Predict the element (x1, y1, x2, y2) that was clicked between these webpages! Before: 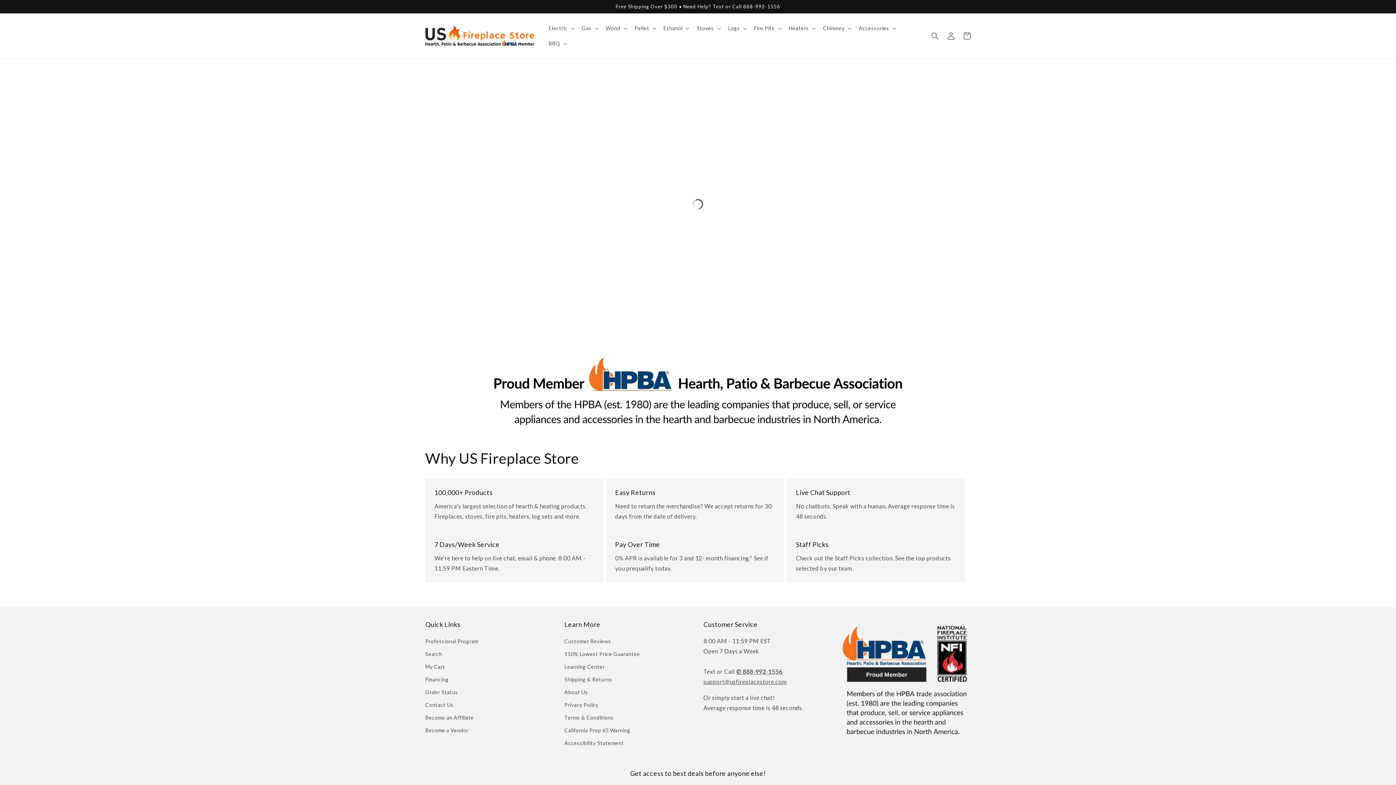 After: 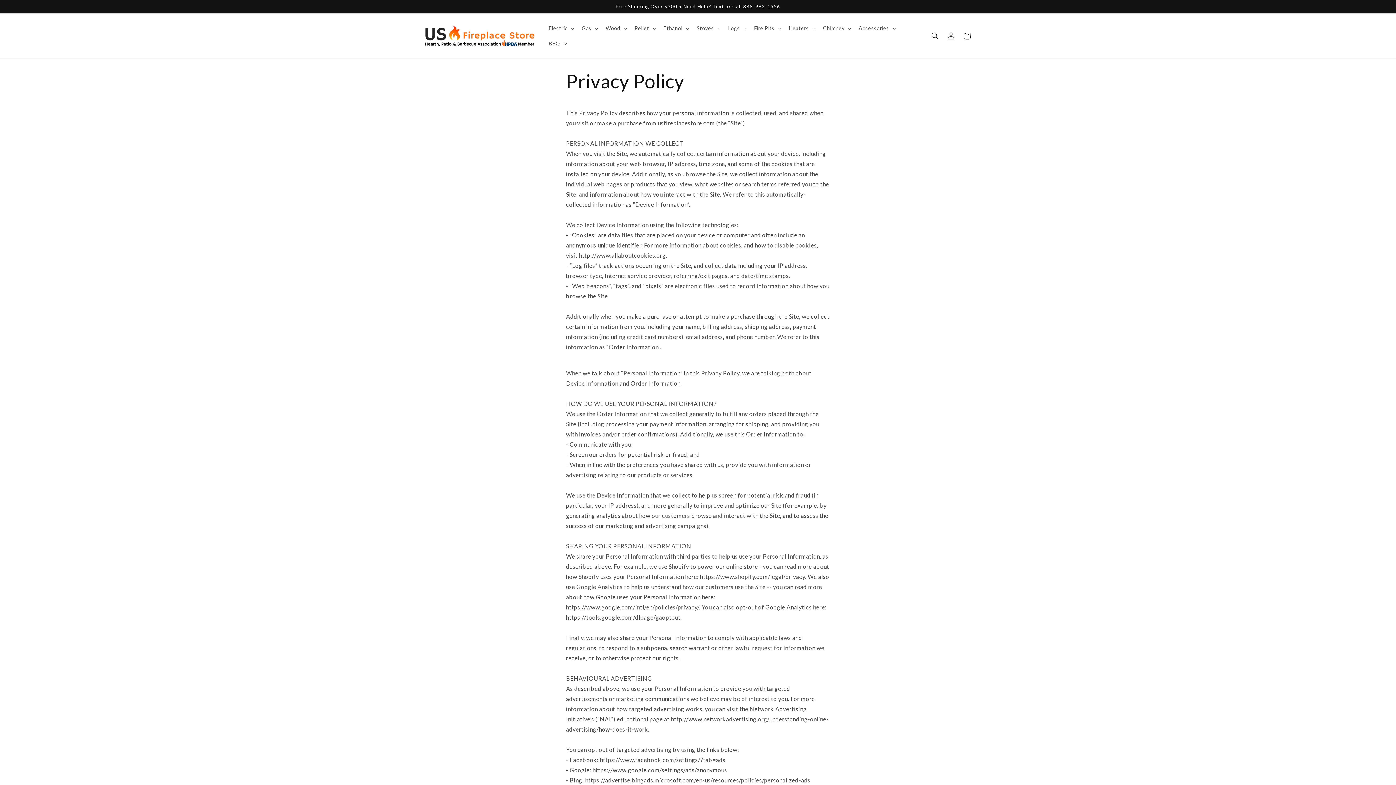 Action: label: Privacy Policy bbox: (564, 698, 598, 711)